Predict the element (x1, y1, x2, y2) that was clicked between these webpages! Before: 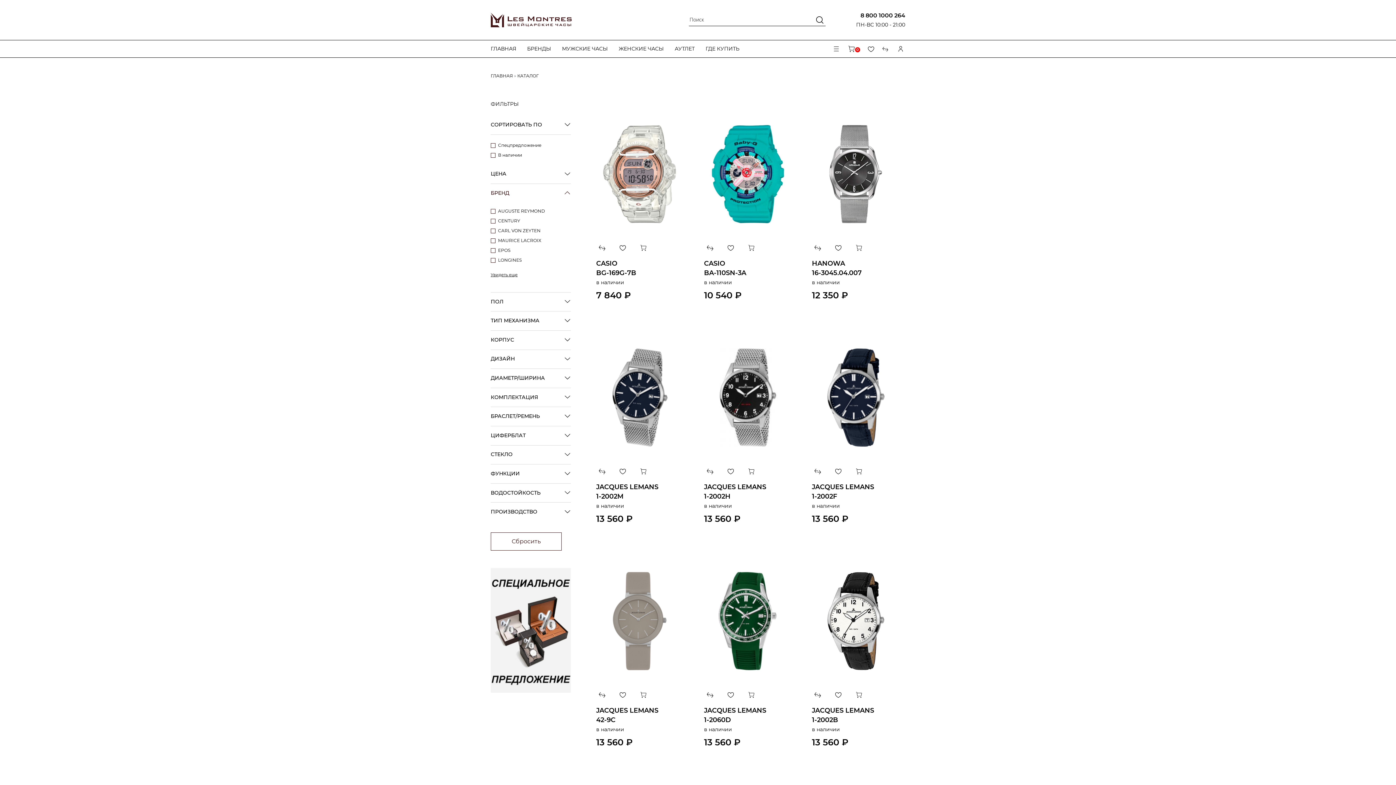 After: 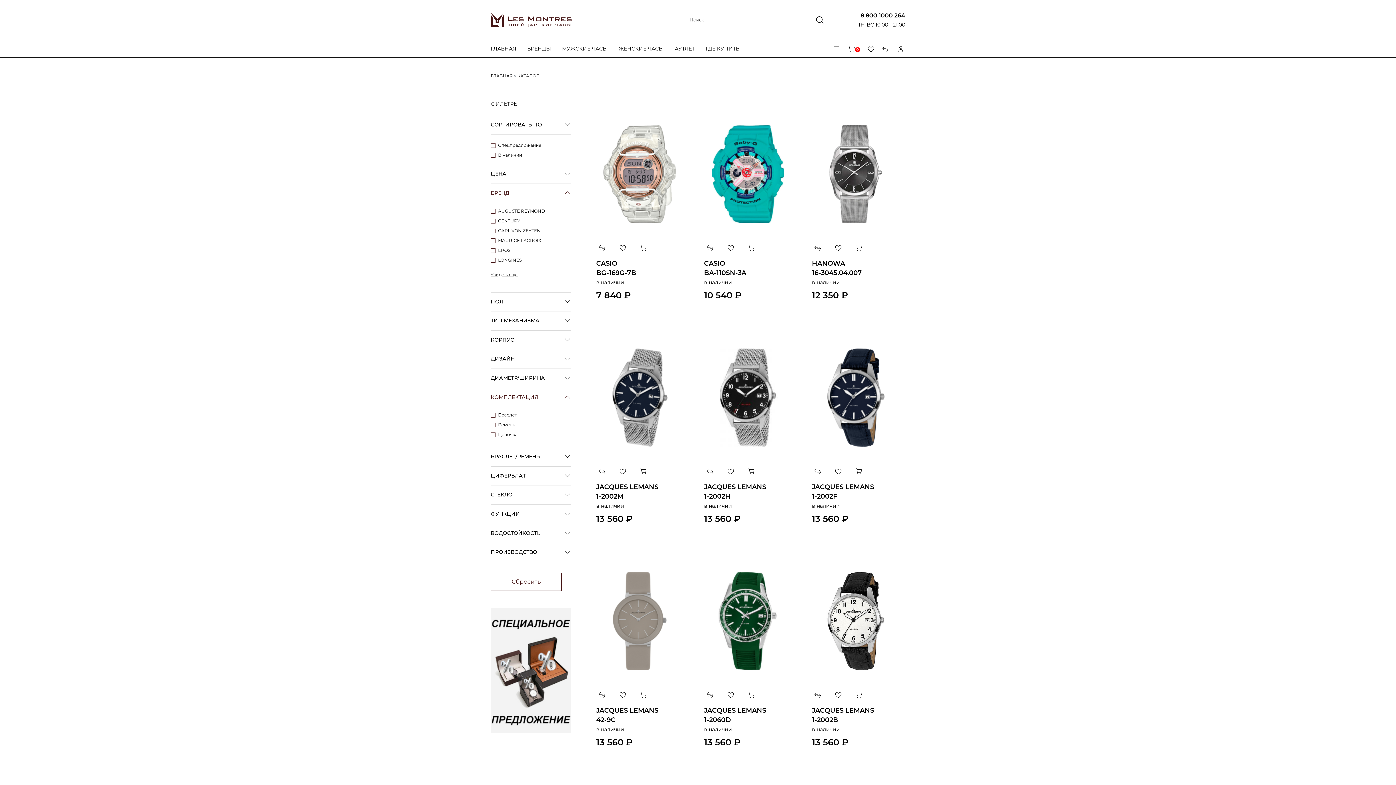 Action: label: КОМПЛЕКТАЦИЯ bbox: (490, 388, 570, 407)